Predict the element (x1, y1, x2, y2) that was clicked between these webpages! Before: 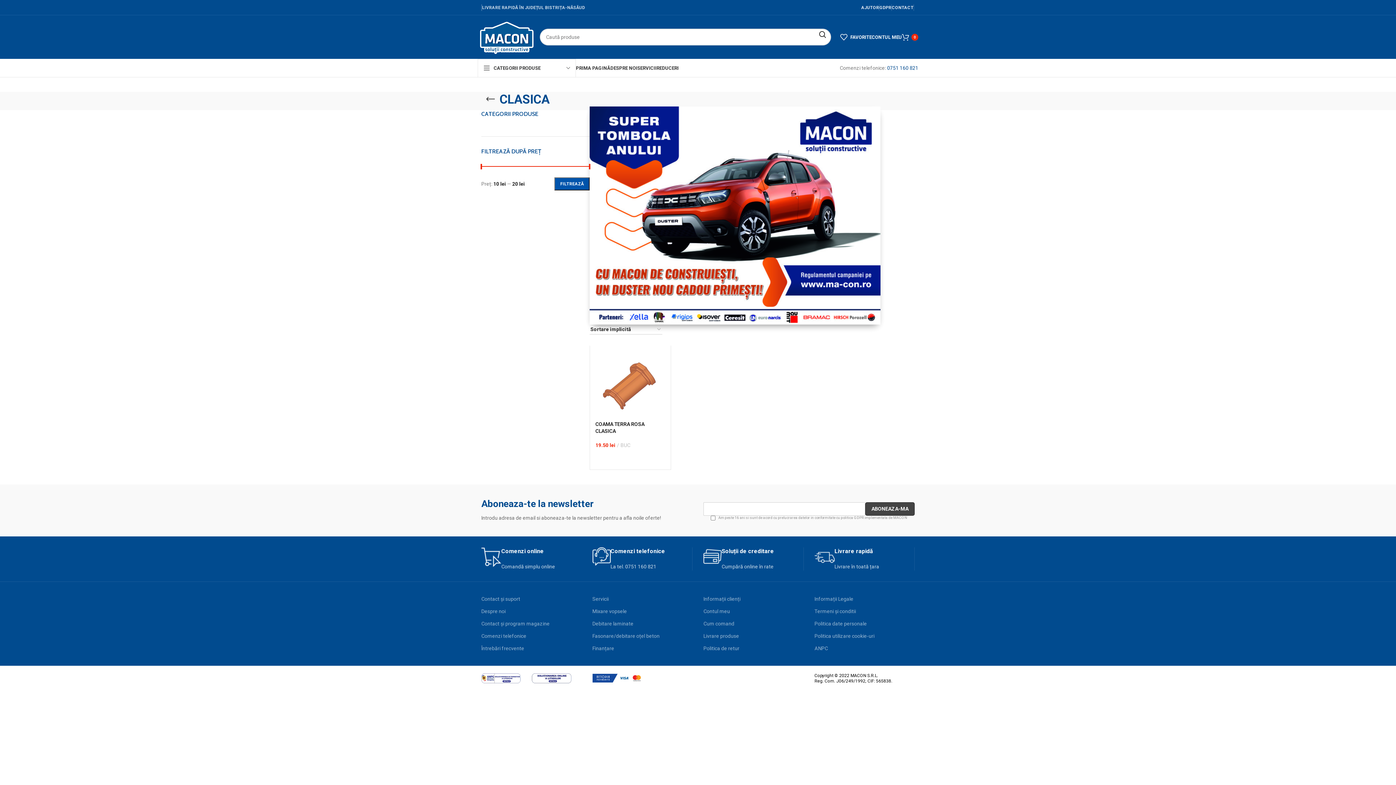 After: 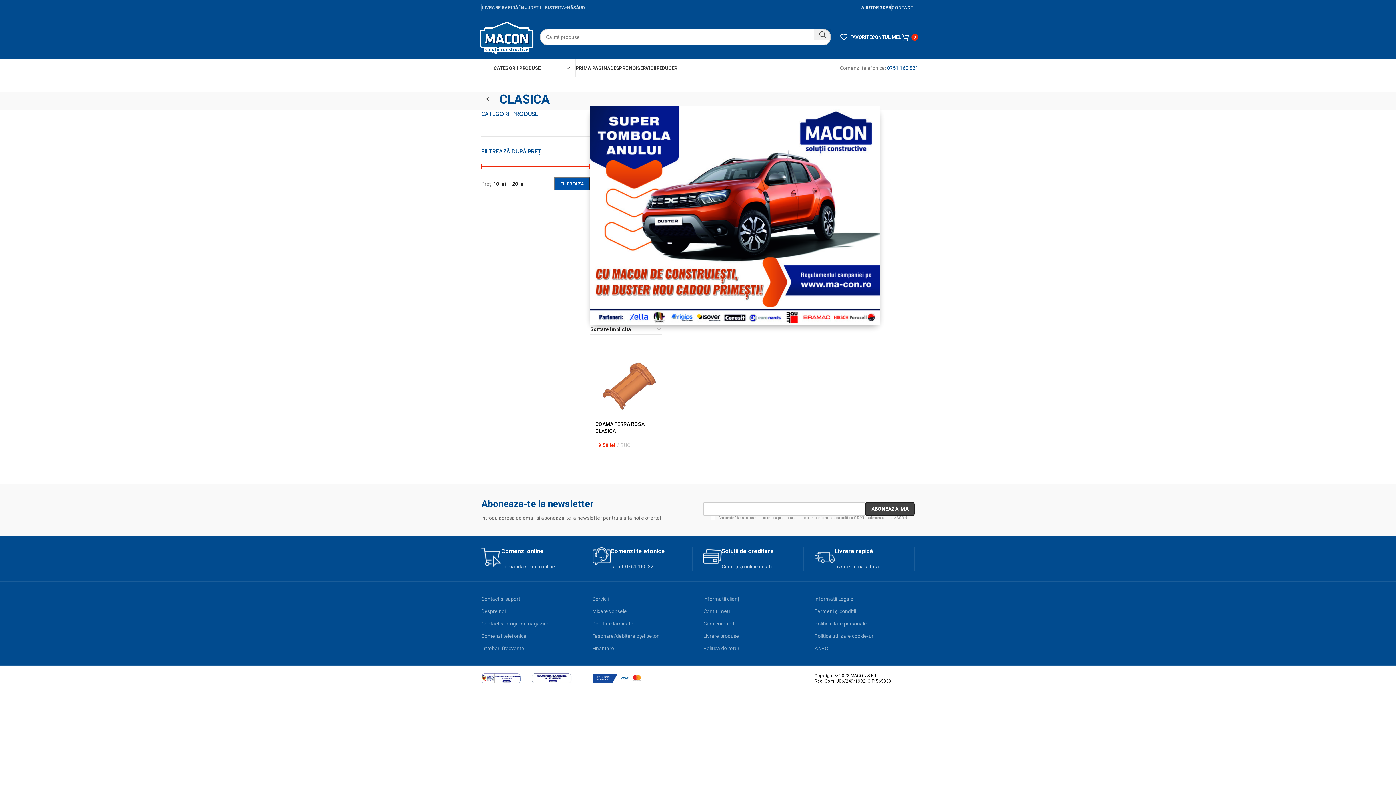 Action: bbox: (814, 28, 831, 40) label: Caută produse 